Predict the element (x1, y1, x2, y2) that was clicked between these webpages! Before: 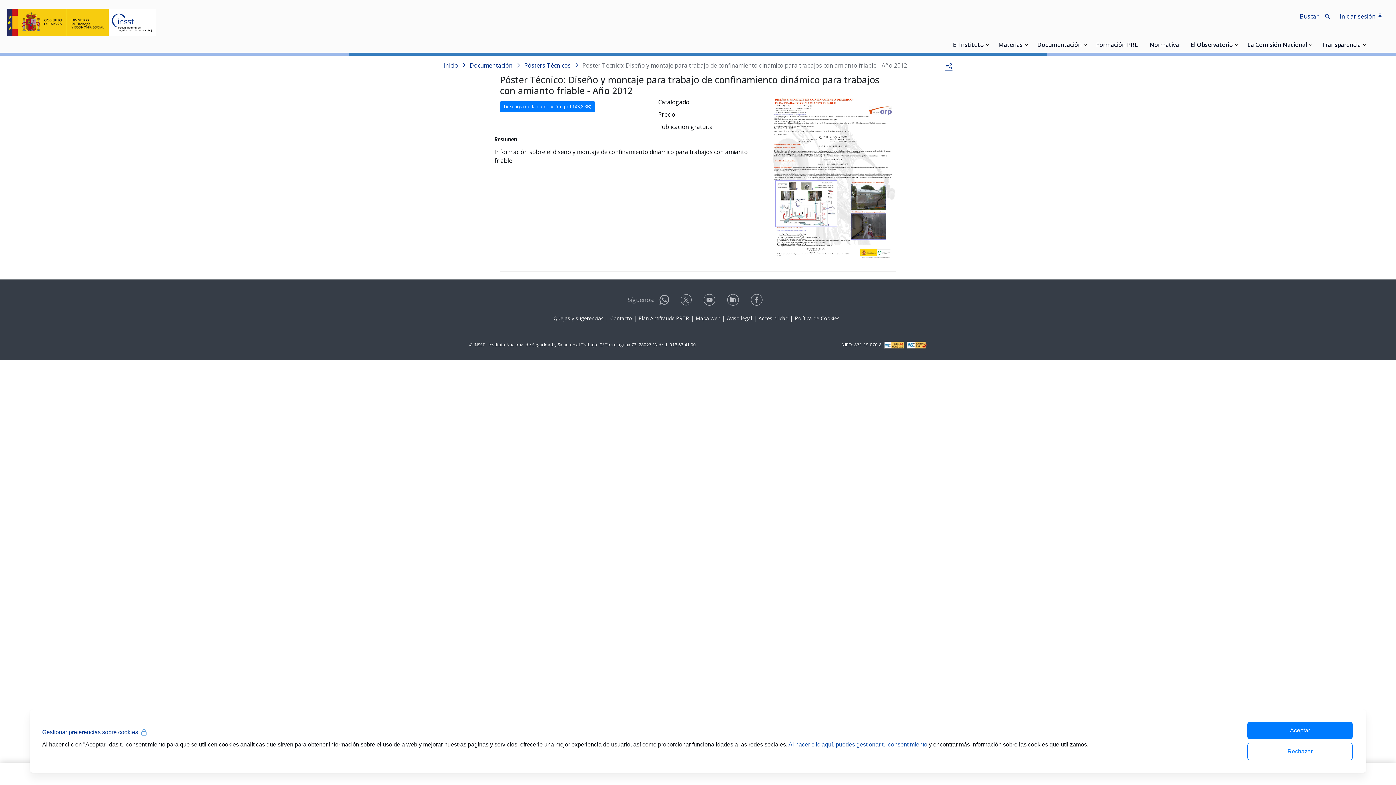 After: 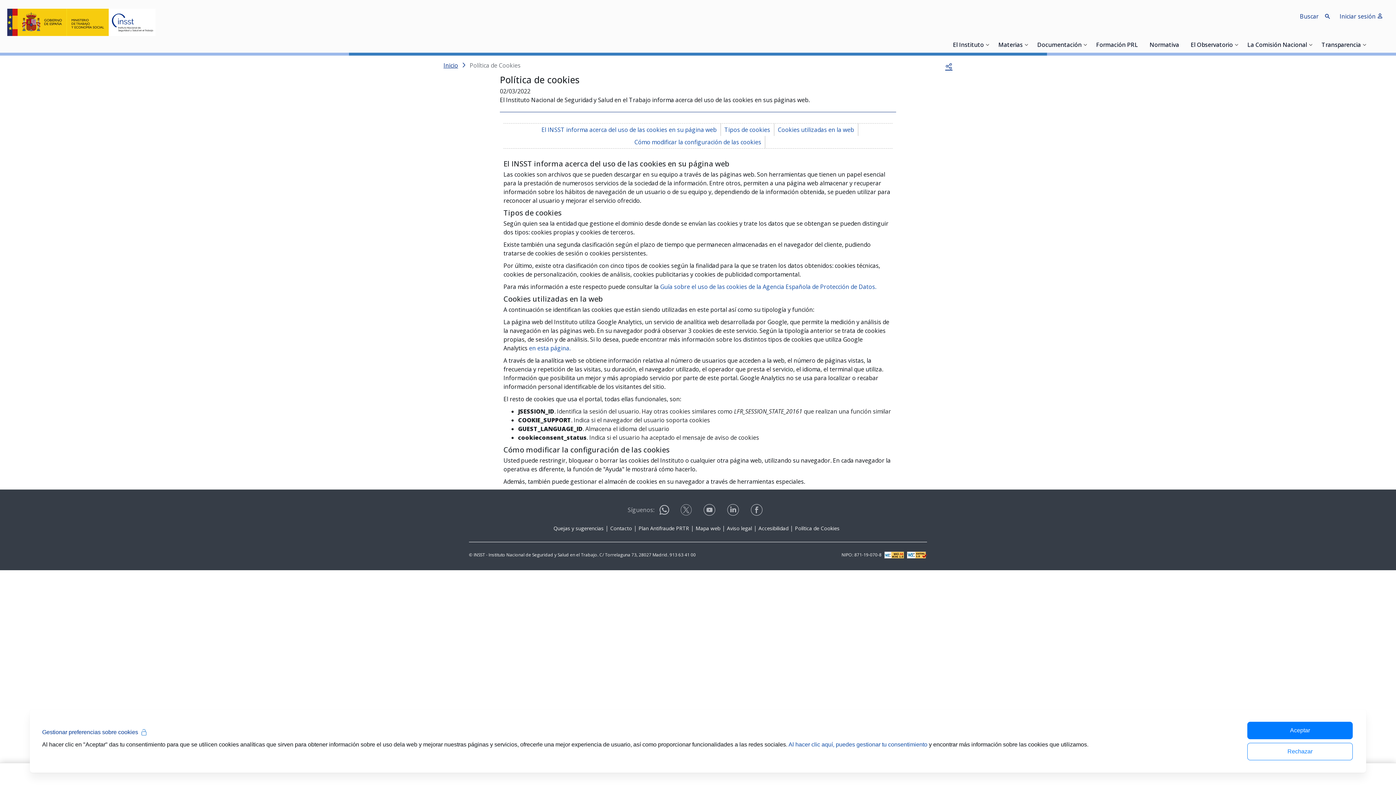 Action: bbox: (795, 314, 839, 321) label: Política de Cookies